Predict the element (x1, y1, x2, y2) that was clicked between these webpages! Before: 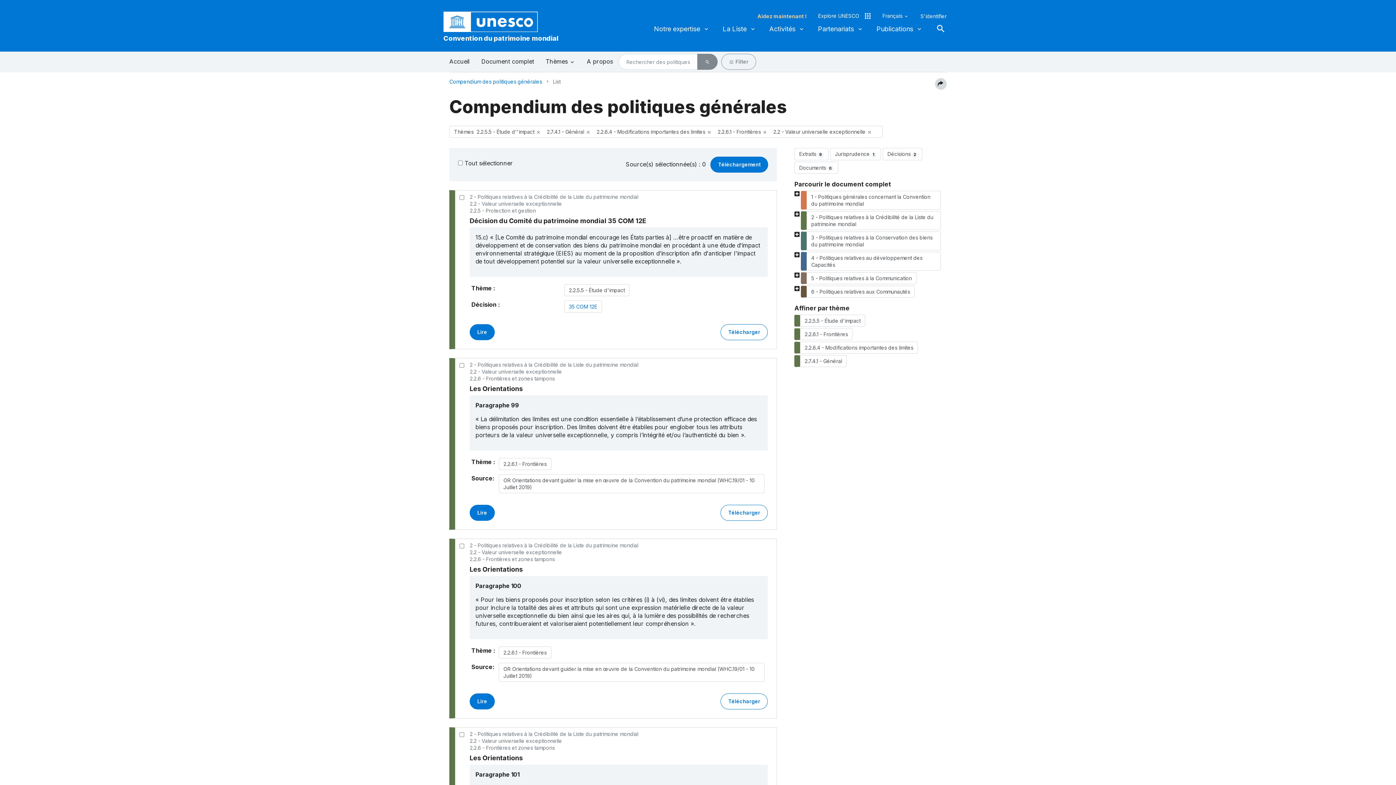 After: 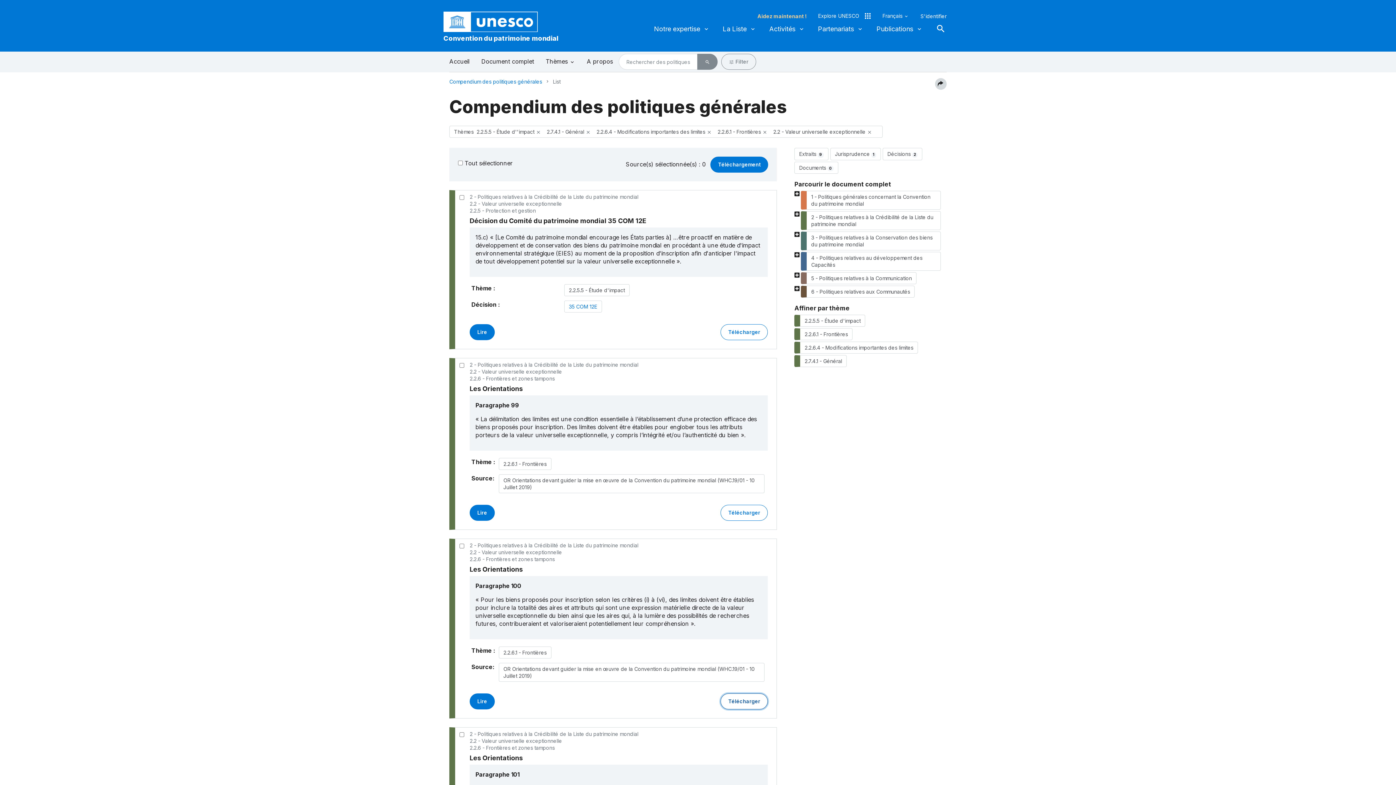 Action: bbox: (720, 693, 768, 709) label: Télécharger